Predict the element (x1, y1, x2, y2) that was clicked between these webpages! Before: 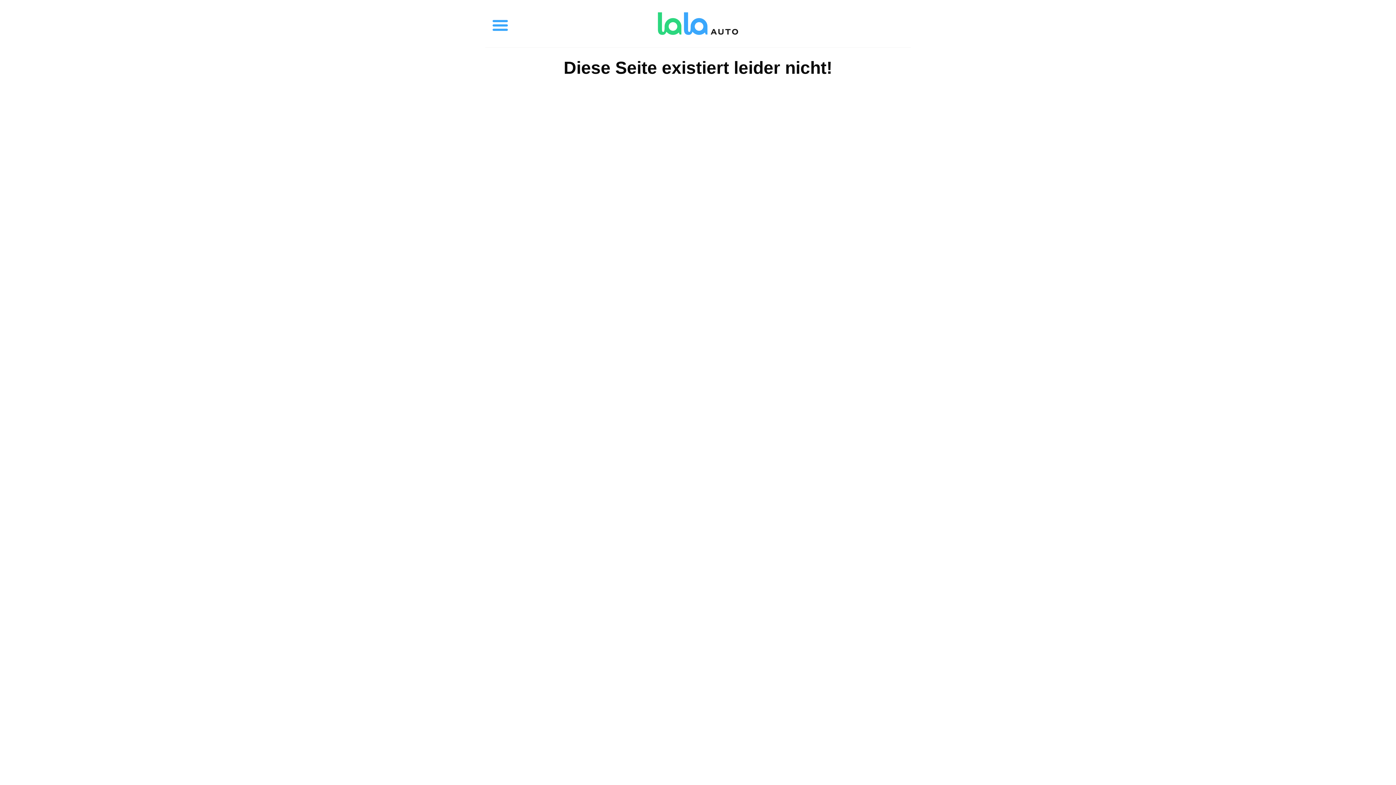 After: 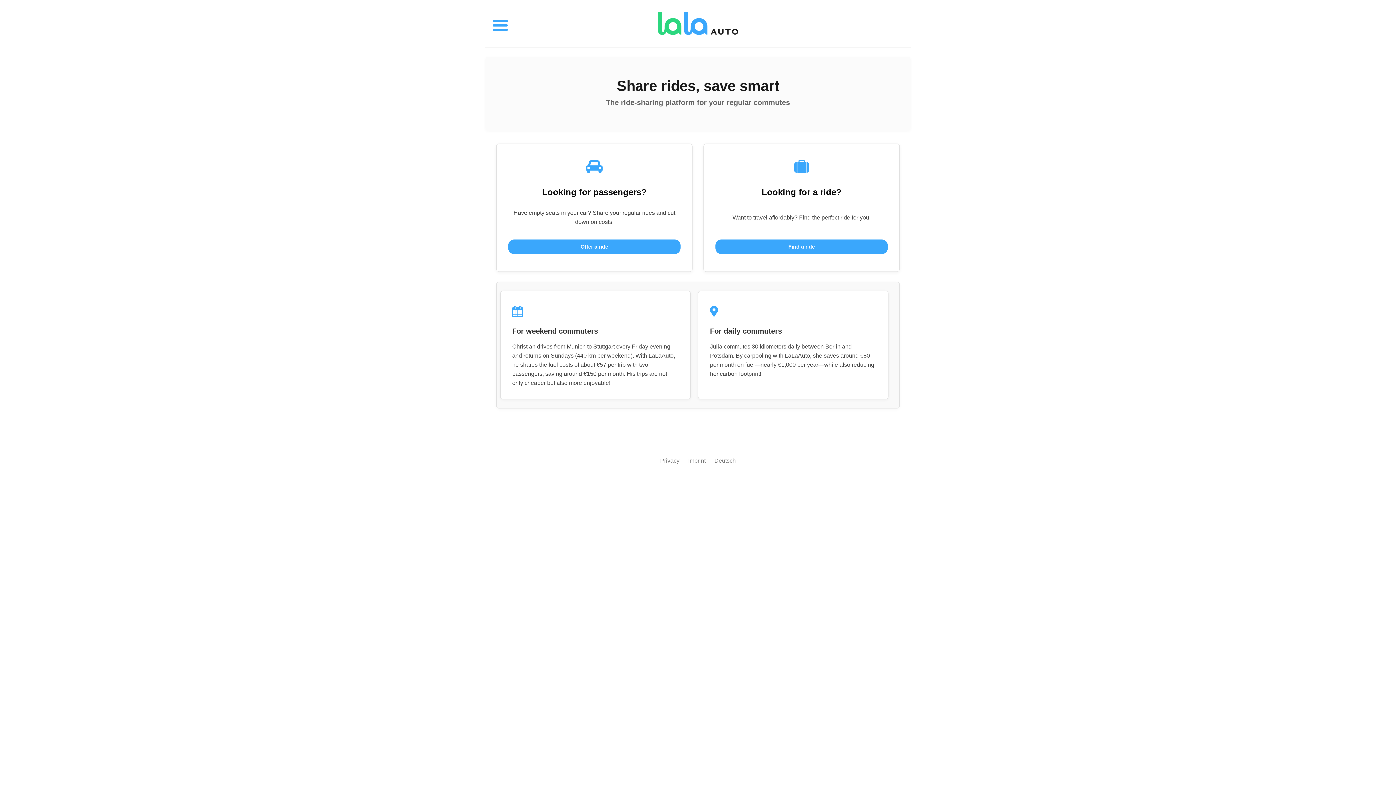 Action: bbox: (652, 5, 743, 41)